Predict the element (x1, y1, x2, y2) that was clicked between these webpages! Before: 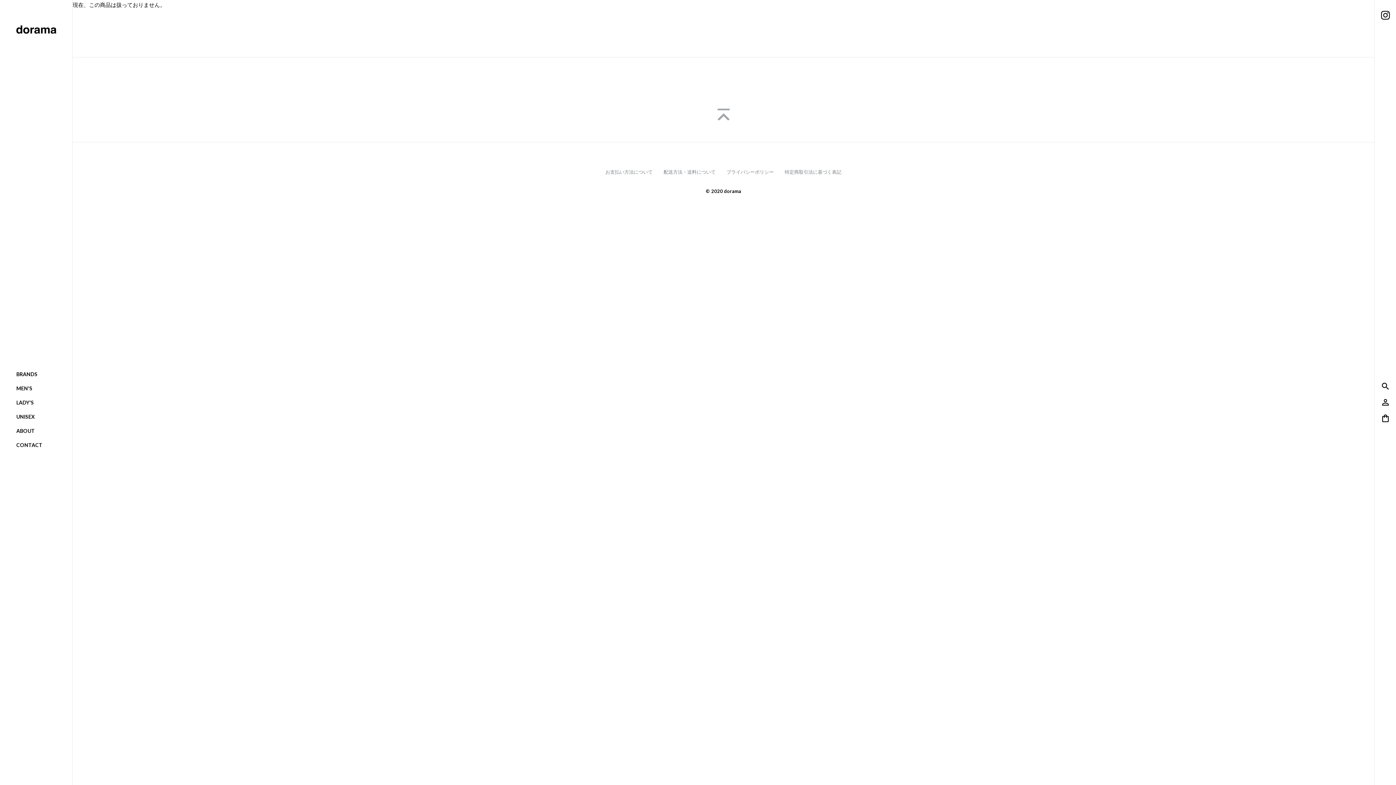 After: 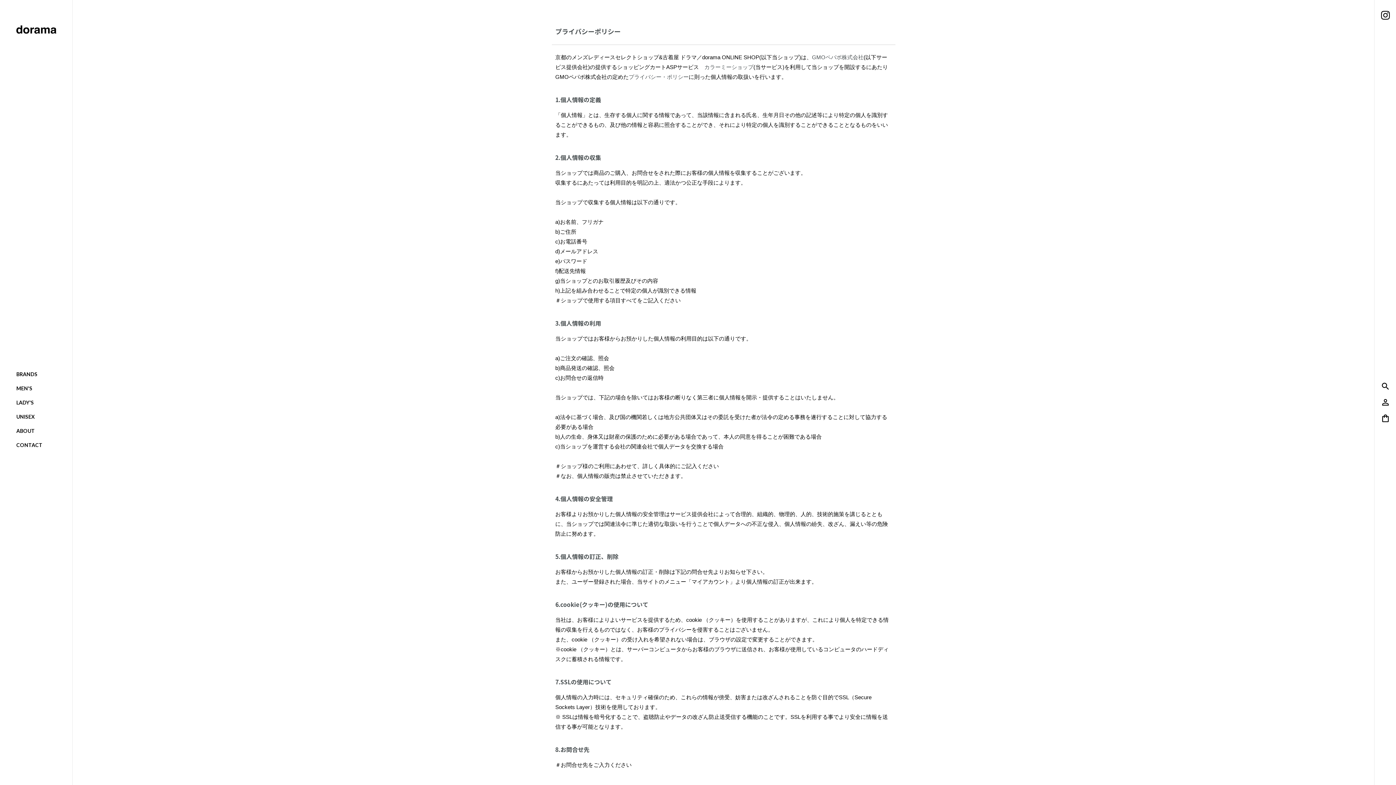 Action: label: プライバシーポリシー bbox: (726, 169, 774, 174)